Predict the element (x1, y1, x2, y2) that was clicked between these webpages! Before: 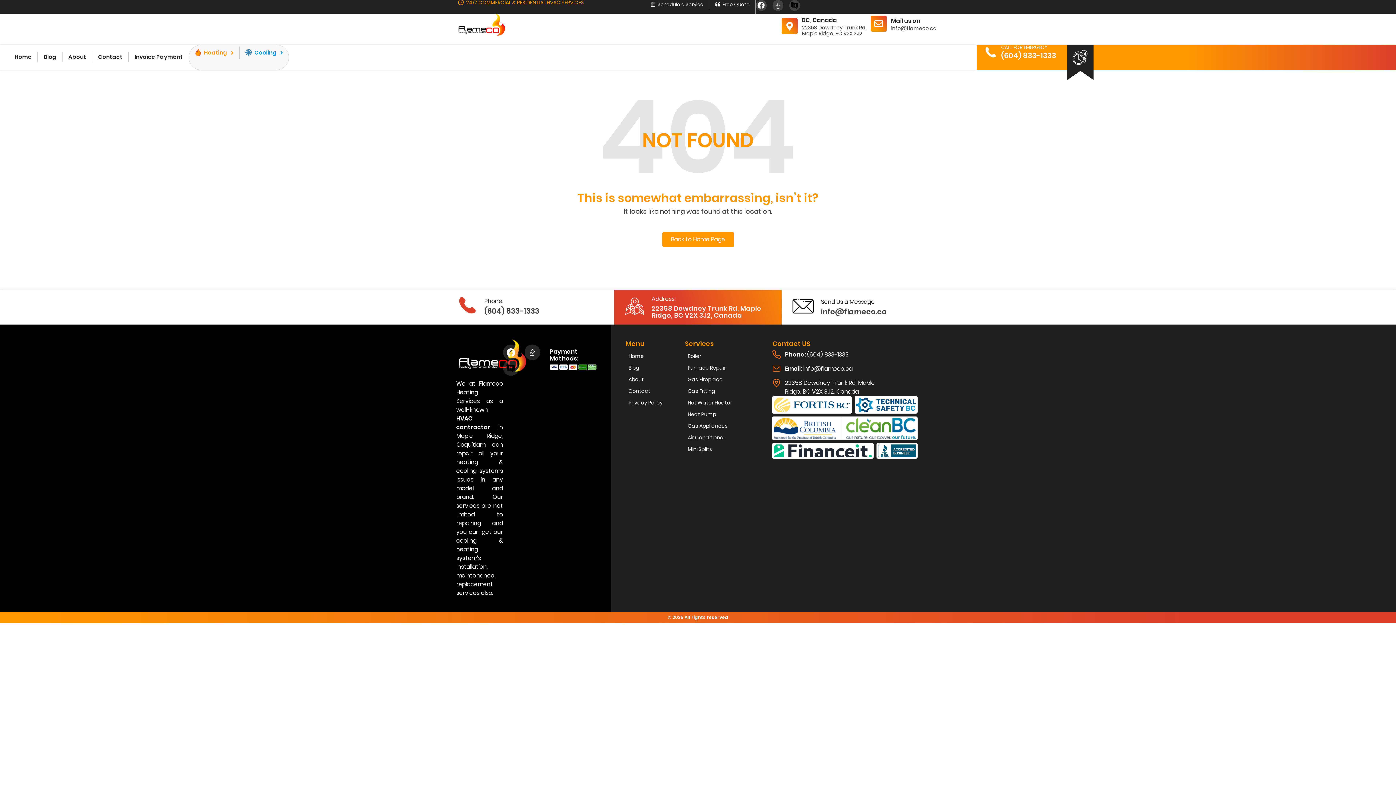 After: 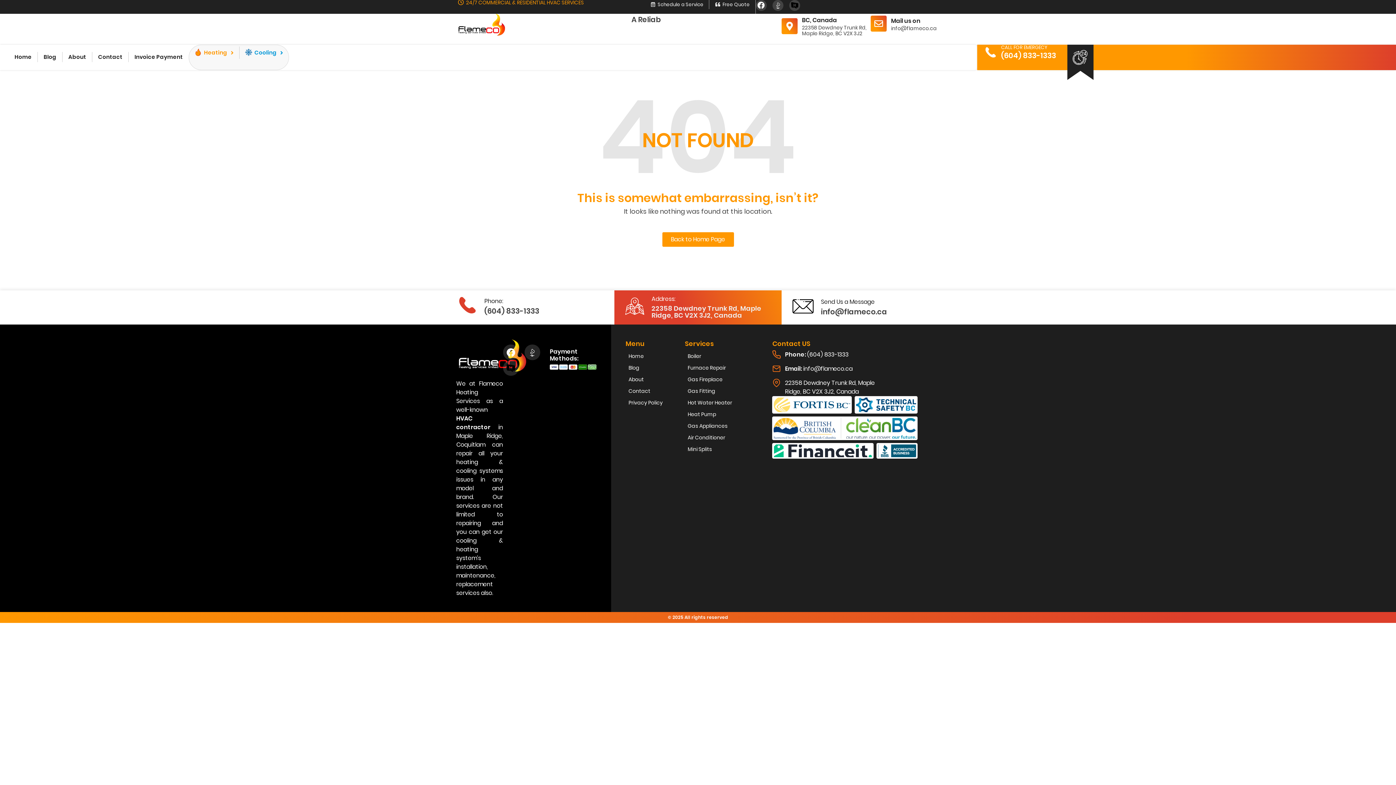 Action: label: CALL FOR EMERGECY

(604) 833-1333 bbox: (977, 44, 1093, 70)